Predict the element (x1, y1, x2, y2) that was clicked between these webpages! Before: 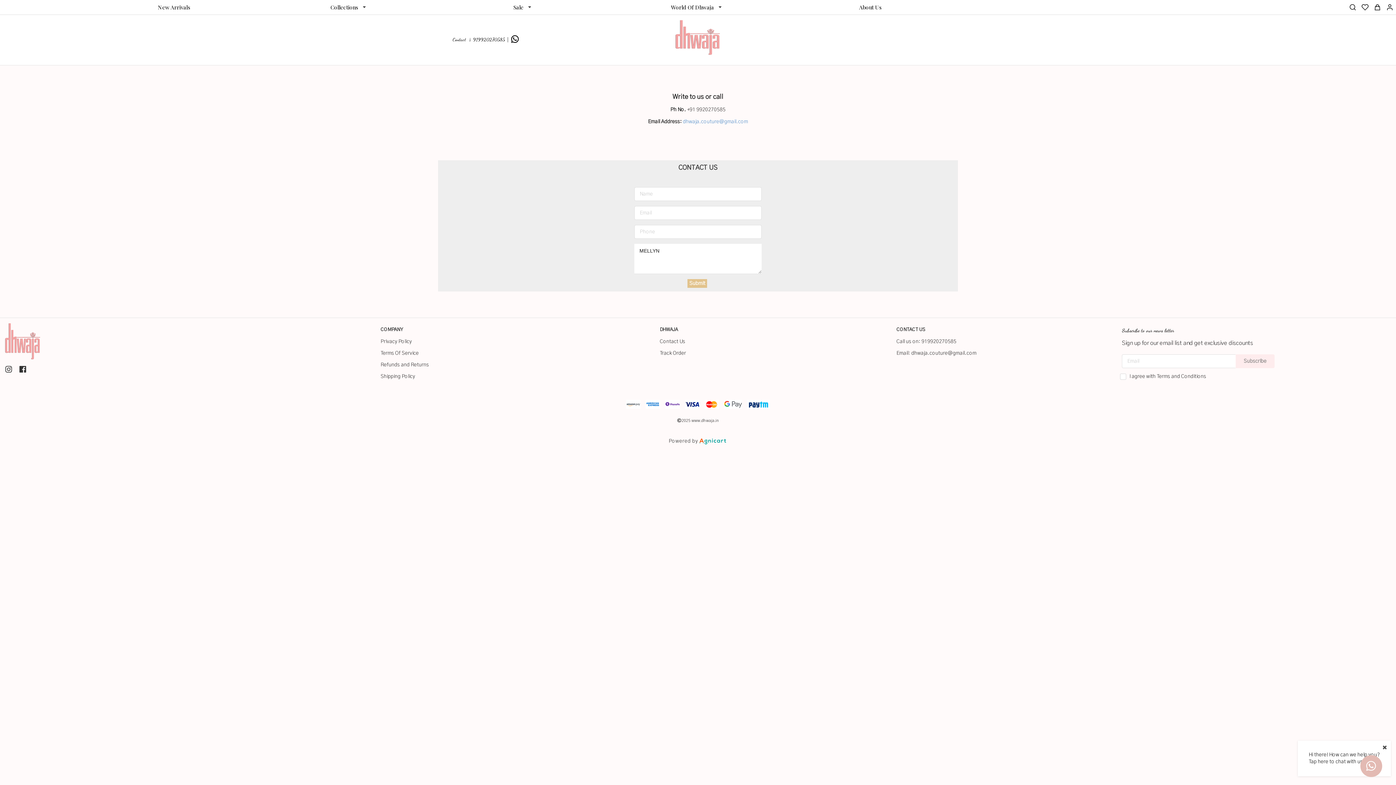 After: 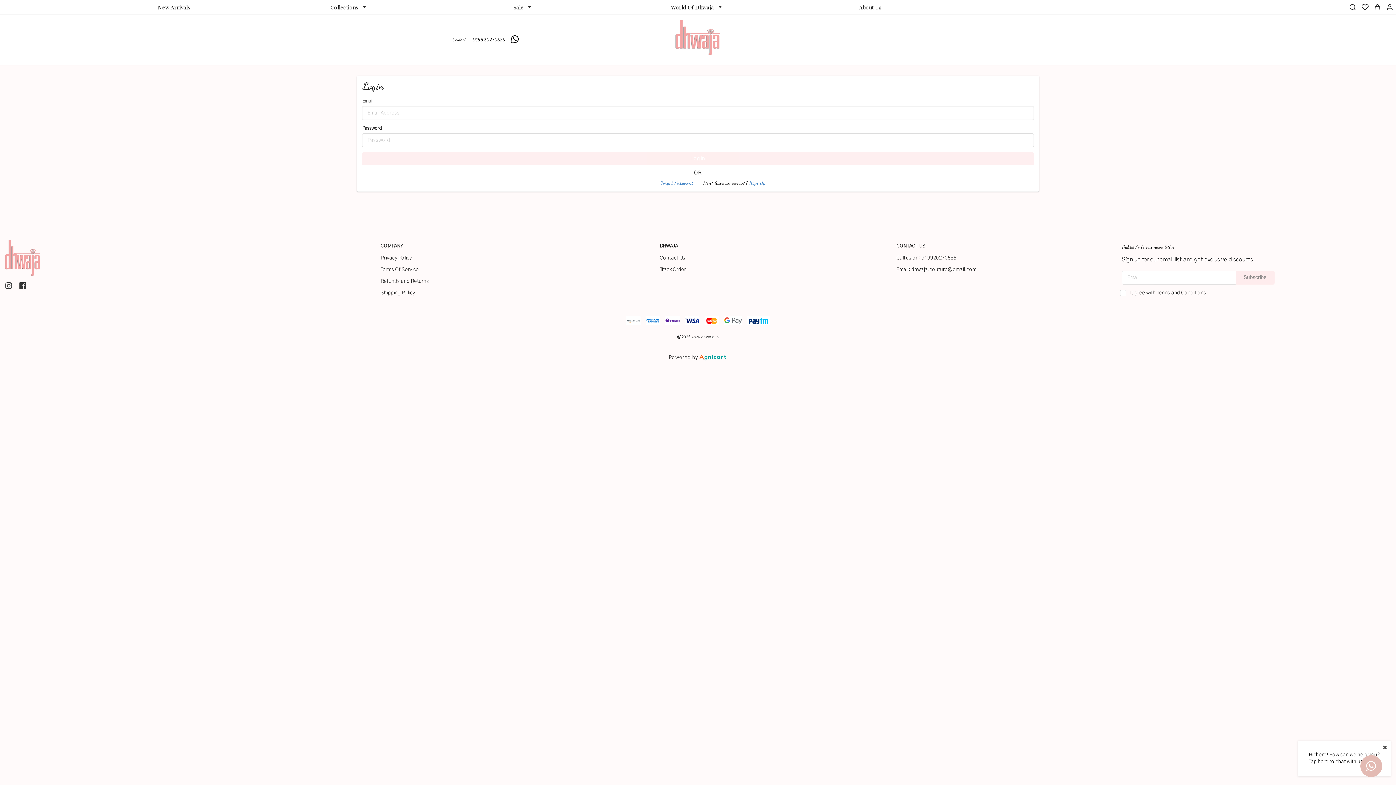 Action: bbox: (1384, 1, 1396, 12)